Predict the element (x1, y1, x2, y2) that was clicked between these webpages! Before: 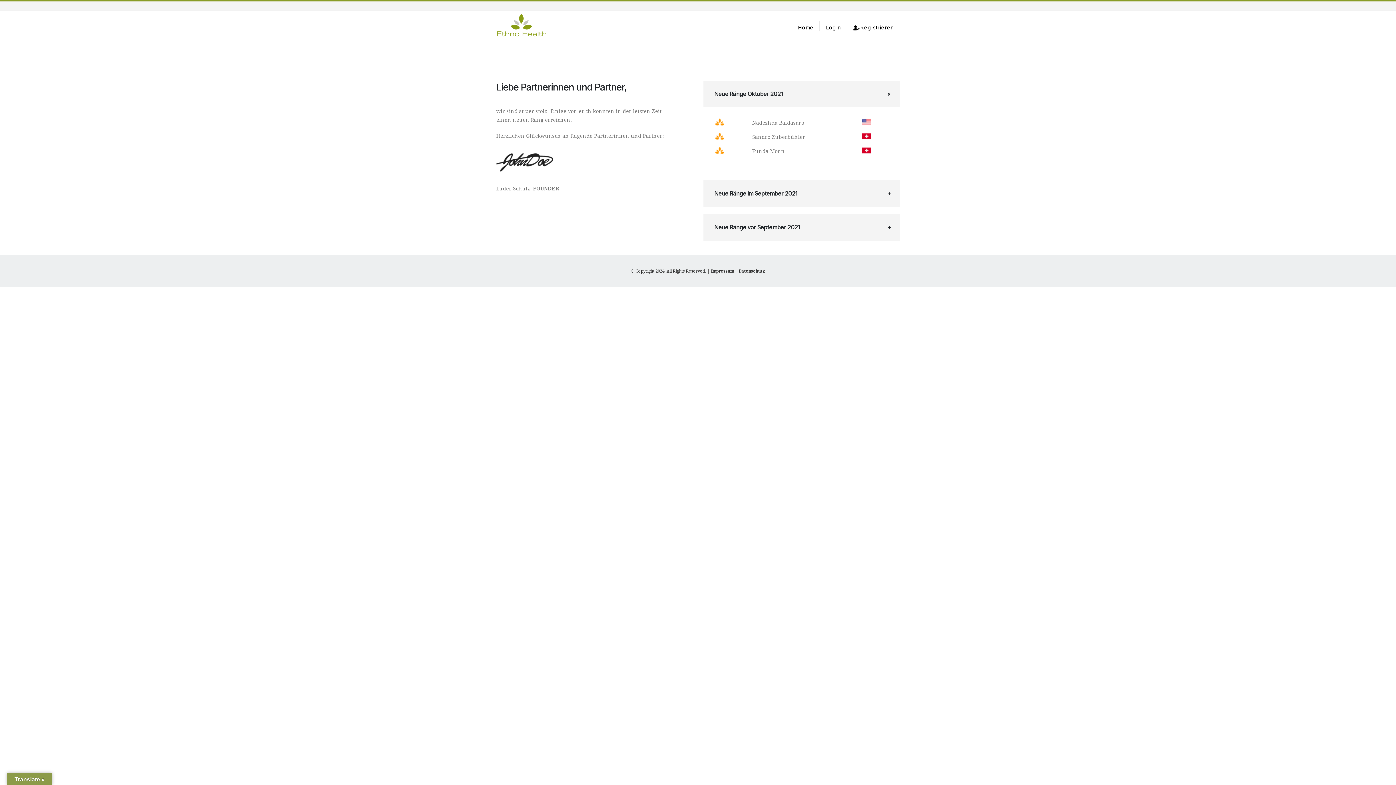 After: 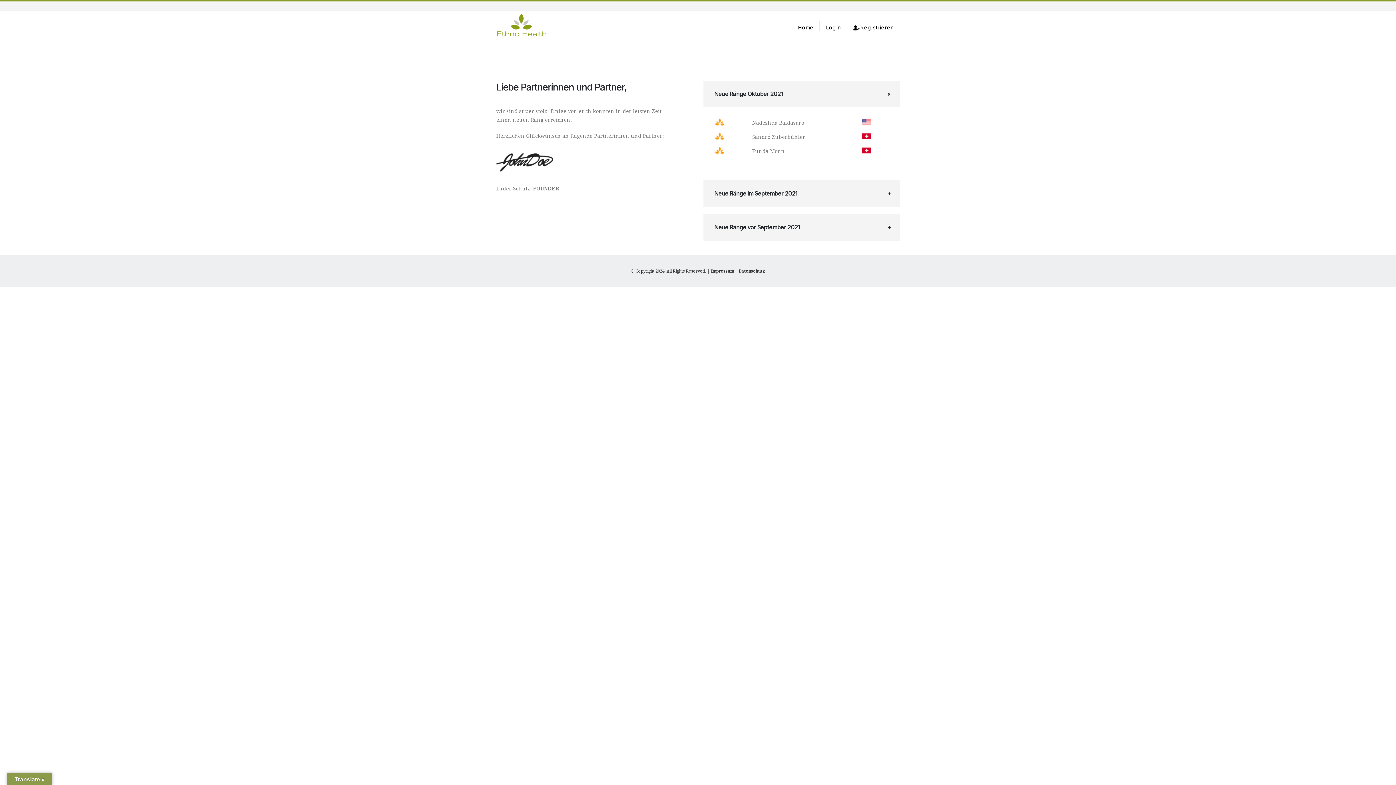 Action: bbox: (711, 268, 734, 273) label: Impressum